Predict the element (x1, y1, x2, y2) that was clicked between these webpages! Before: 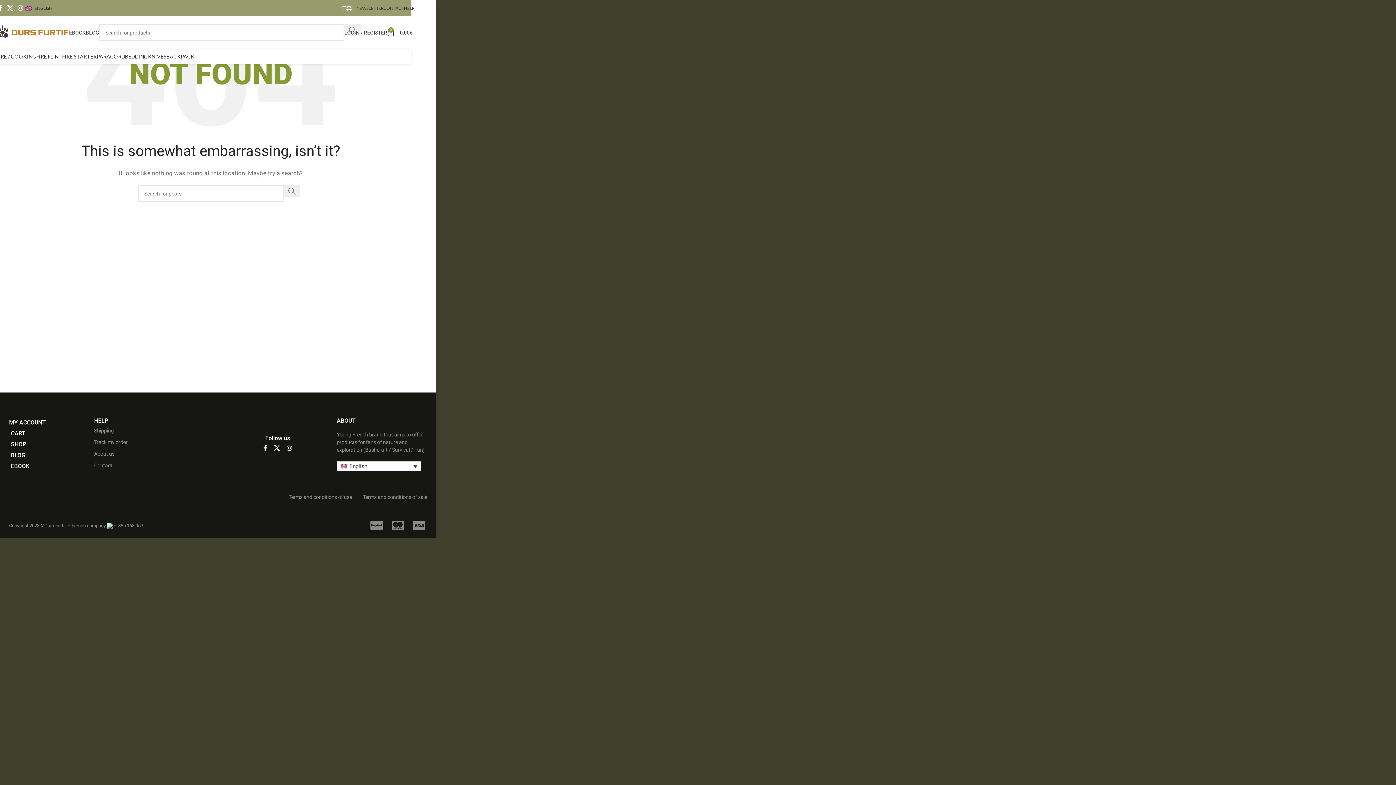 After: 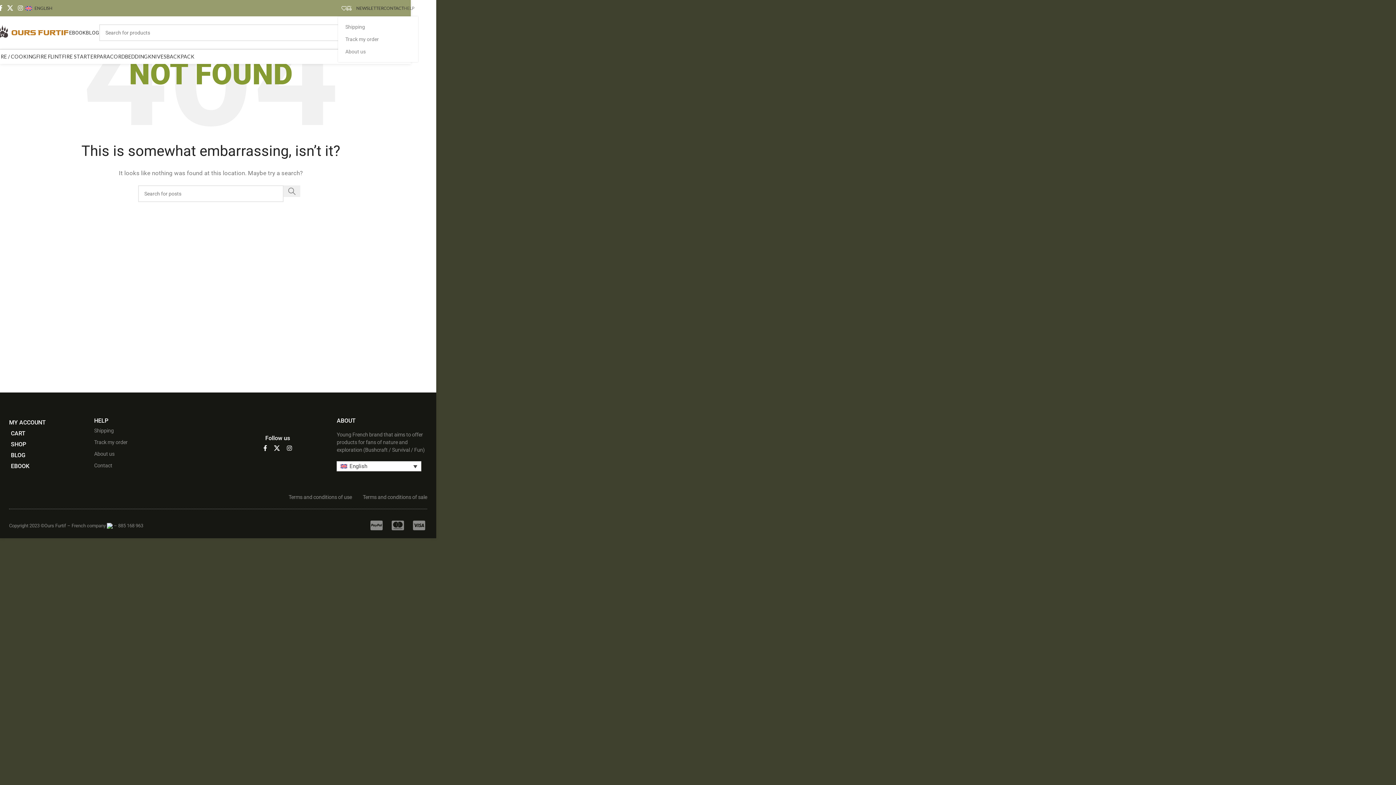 Action: bbox: (404, 0, 414, 15) label: HELP